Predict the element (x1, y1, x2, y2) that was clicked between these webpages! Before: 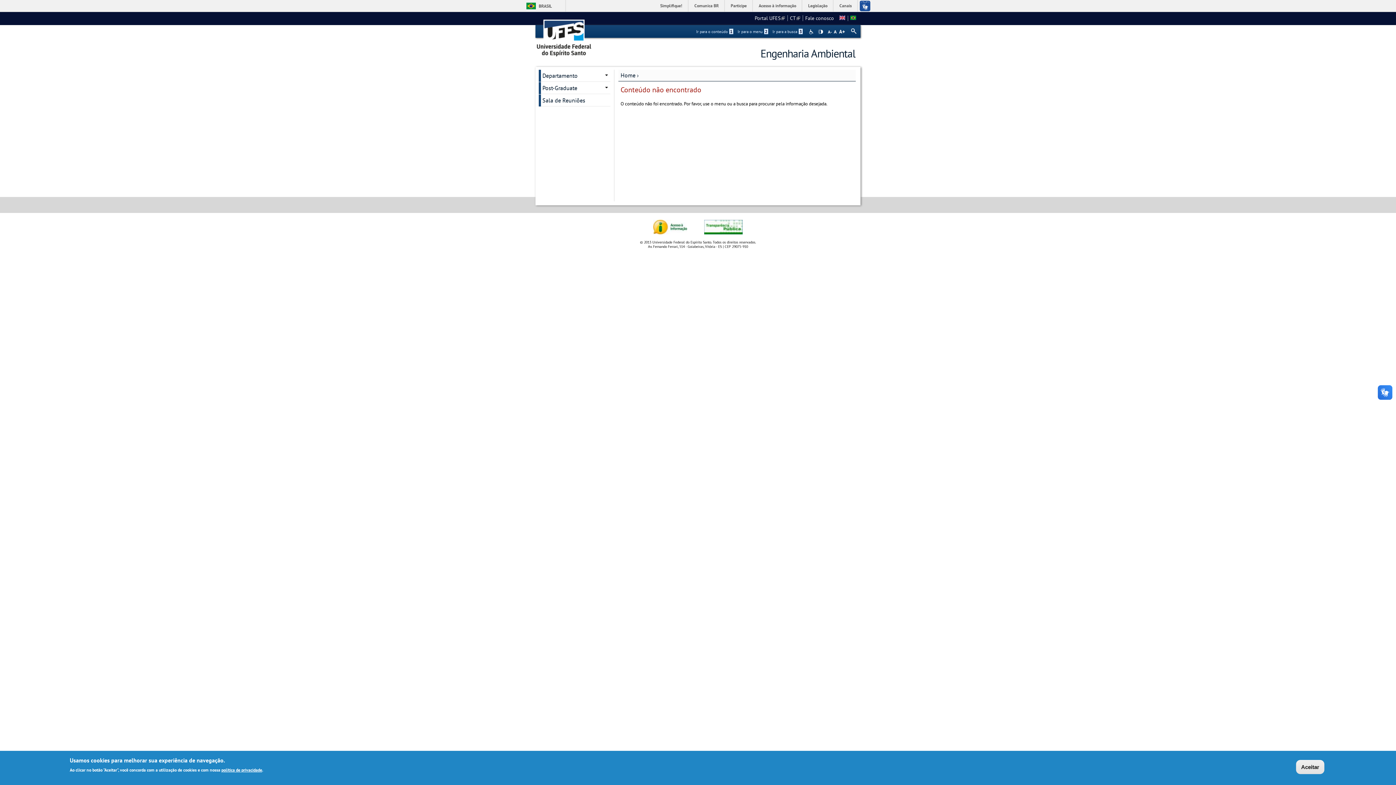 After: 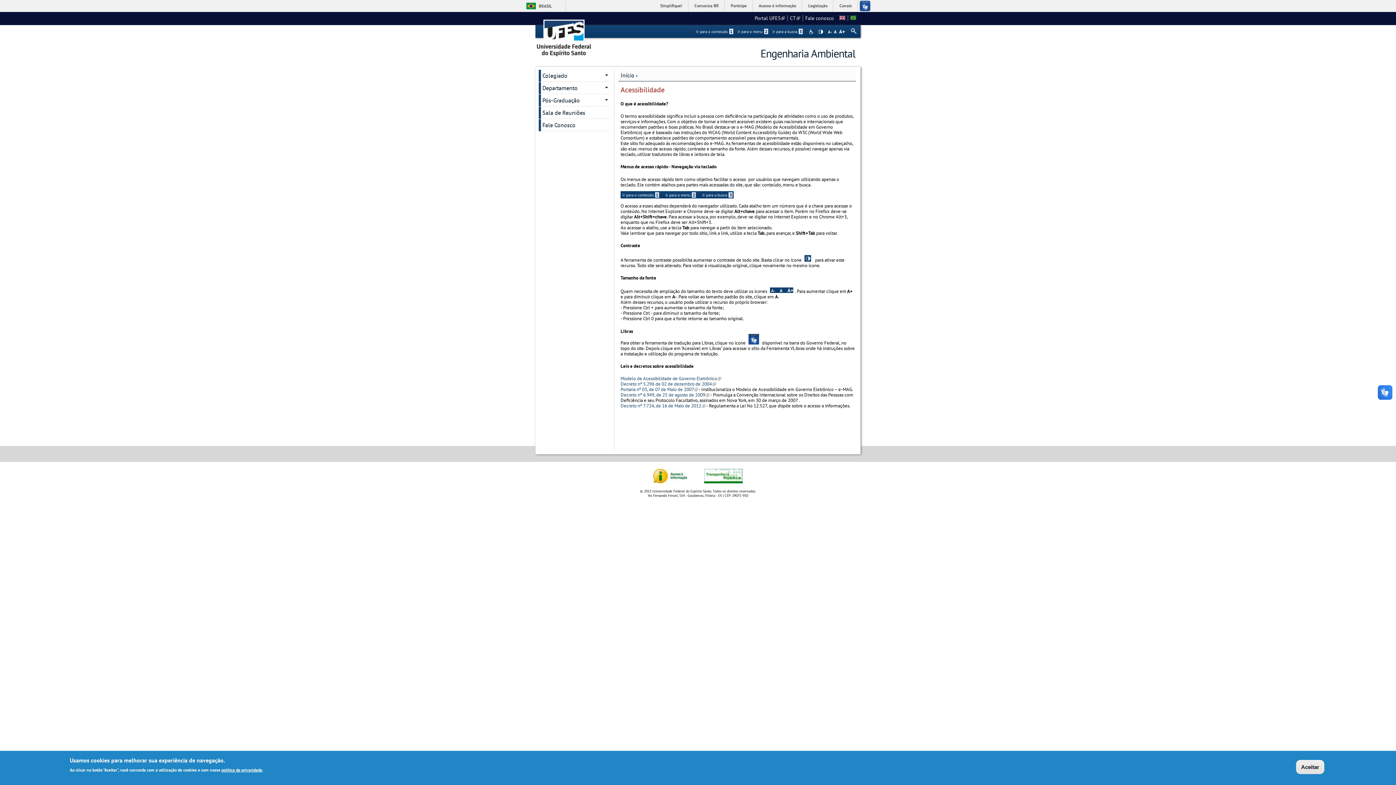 Action: label: Acessibilidade bbox: (809, 29, 814, 34)